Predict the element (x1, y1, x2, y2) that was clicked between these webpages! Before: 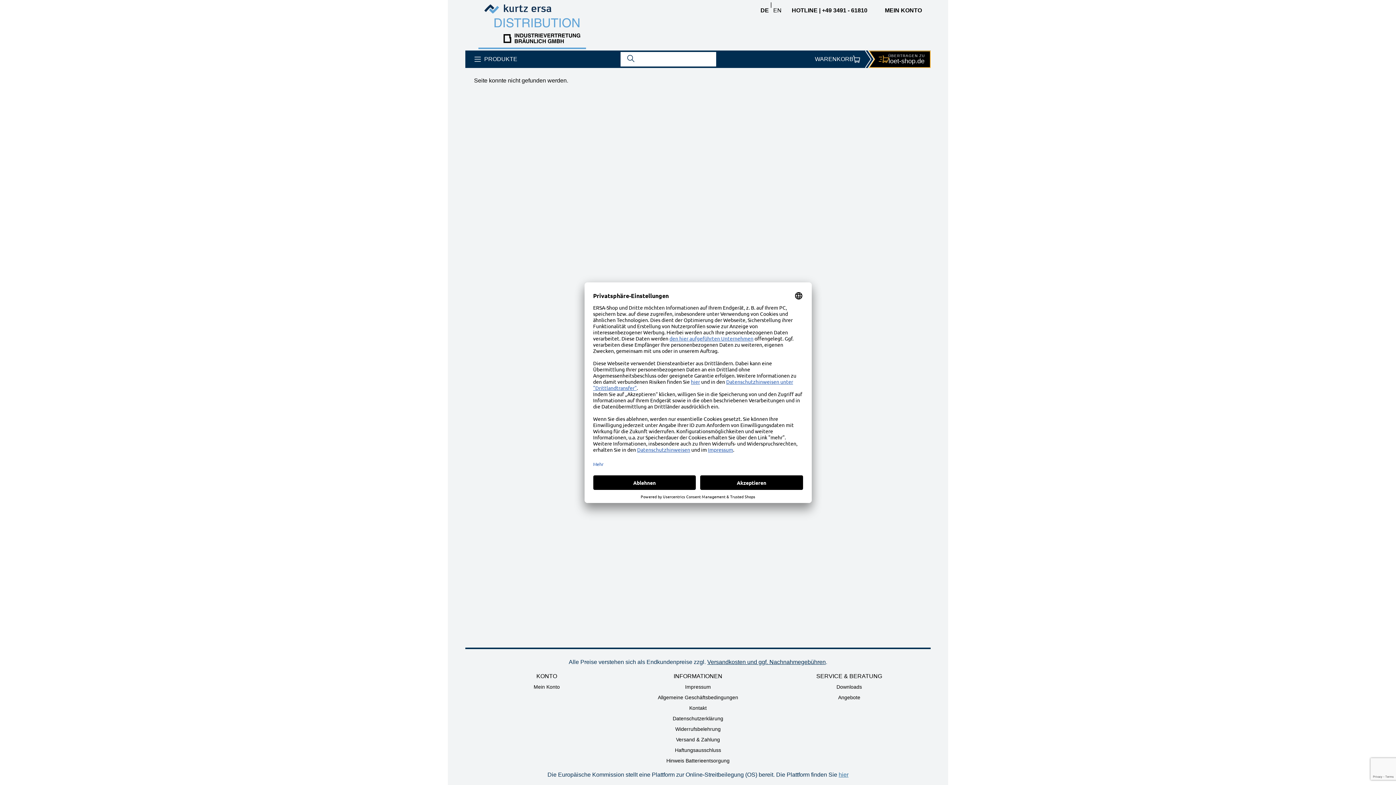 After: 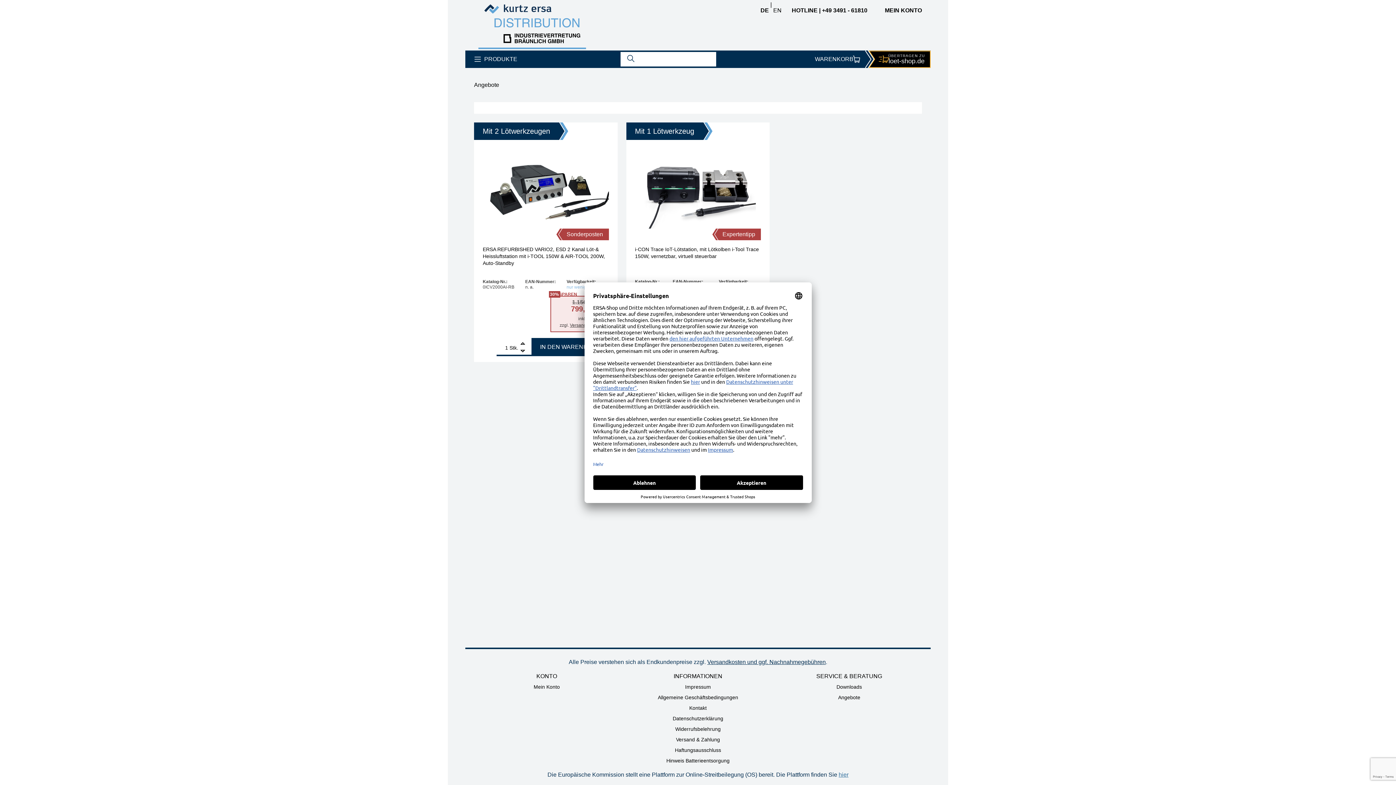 Action: label: Angebote bbox: (838, 694, 860, 700)